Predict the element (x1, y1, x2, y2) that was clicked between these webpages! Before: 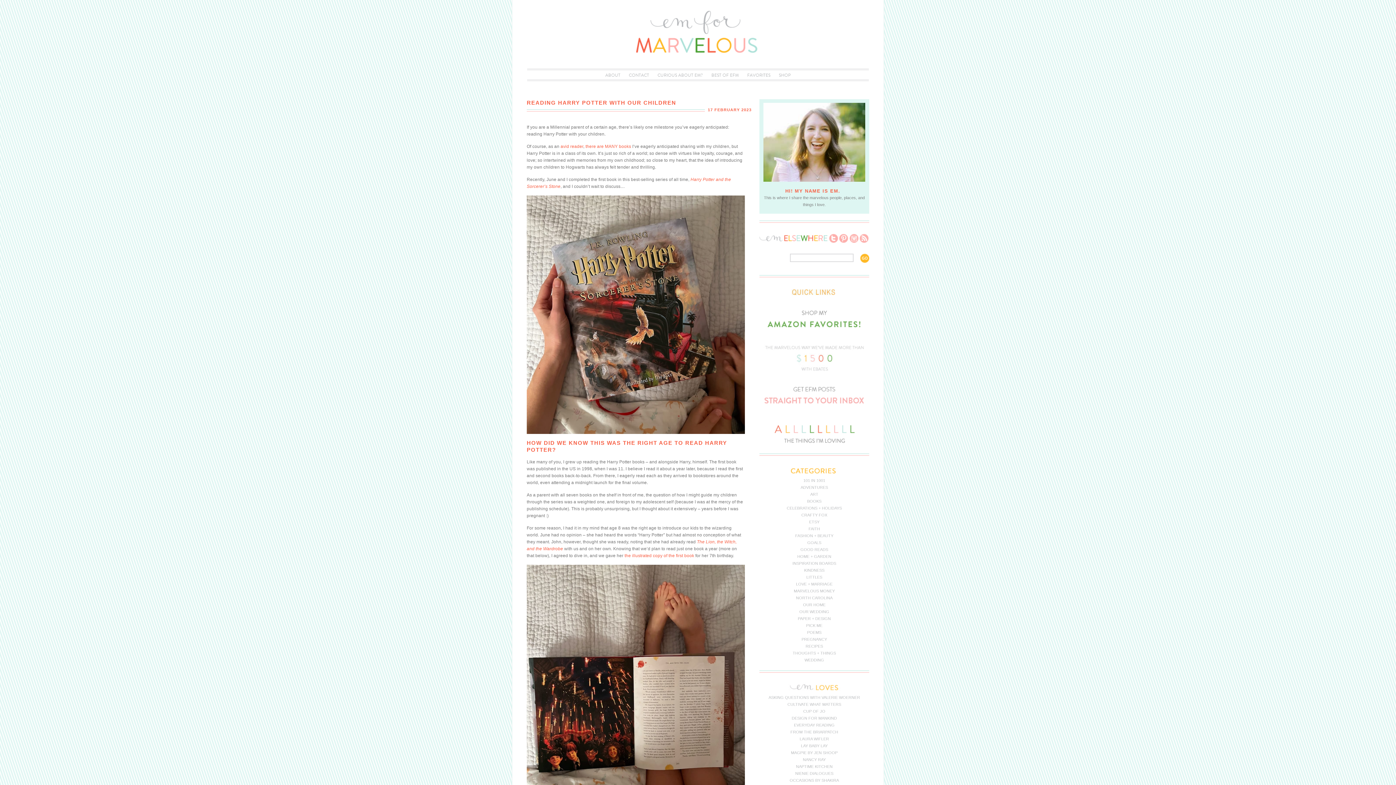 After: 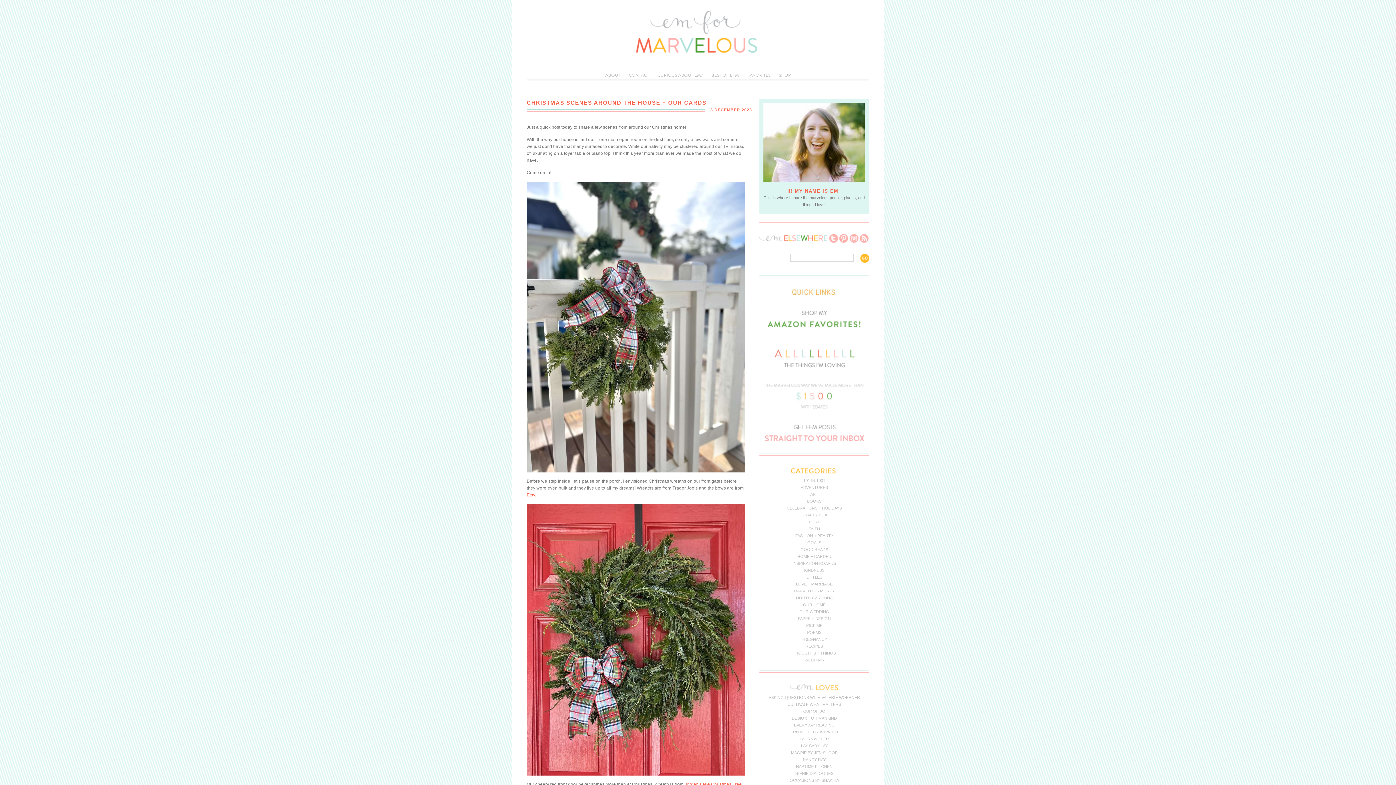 Action: bbox: (803, 602, 825, 607) label: OUR HOME